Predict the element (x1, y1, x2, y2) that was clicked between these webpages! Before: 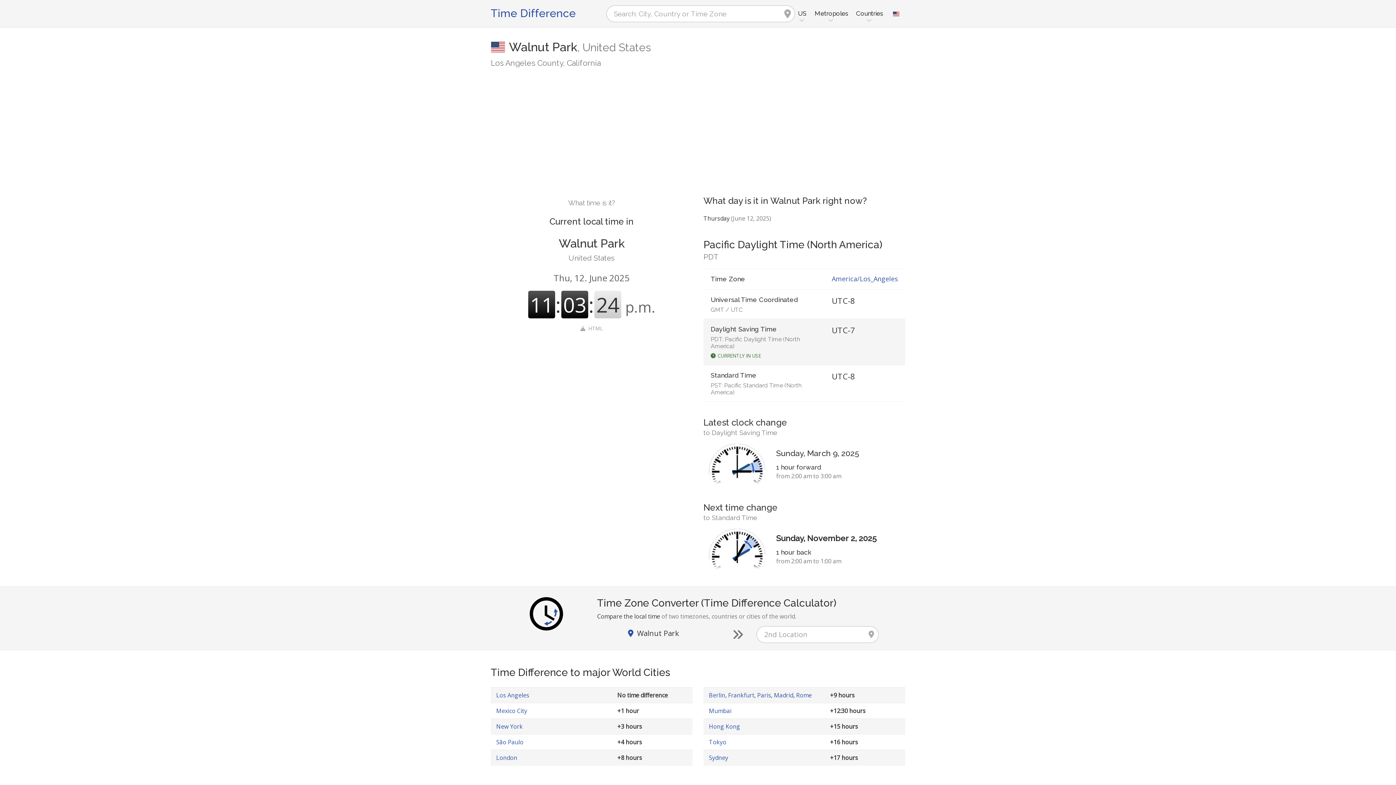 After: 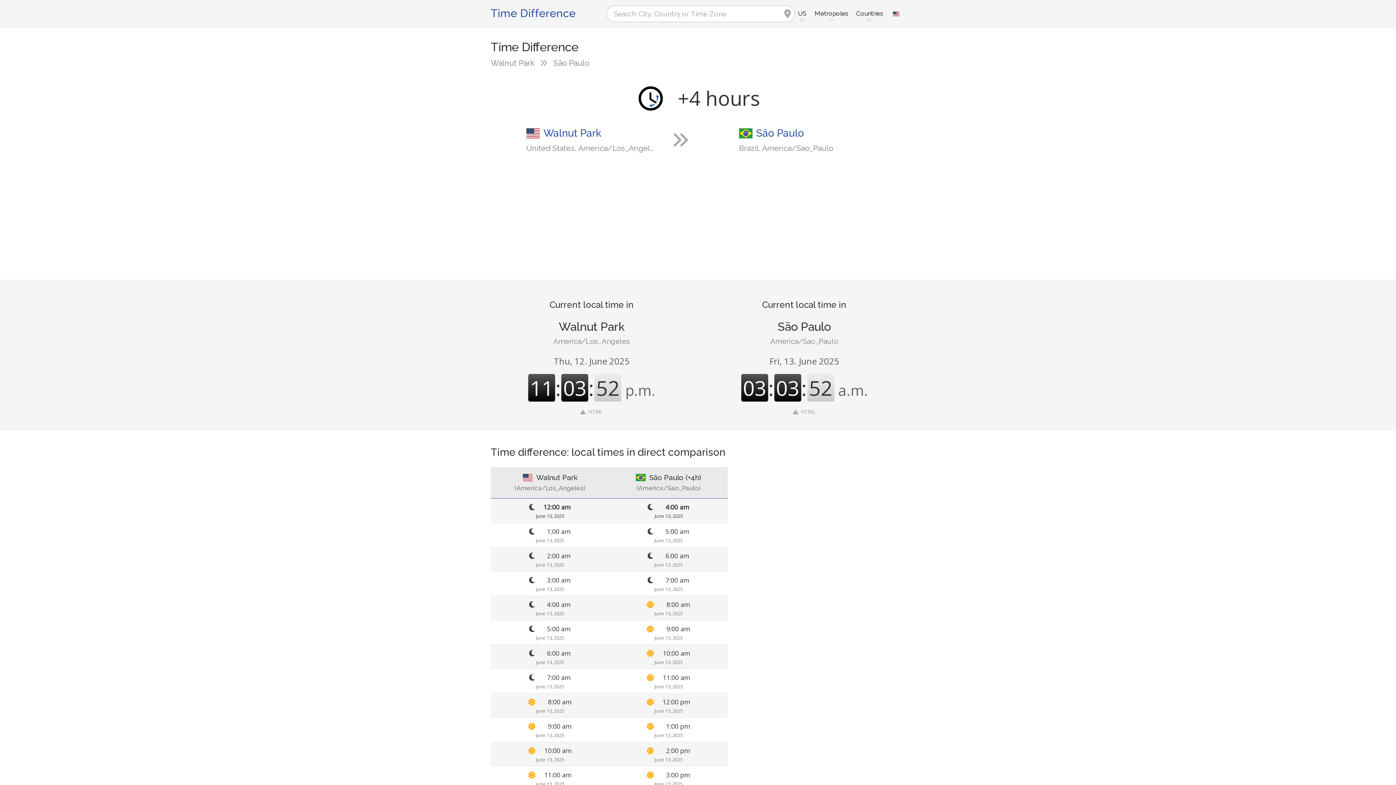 Action: bbox: (496, 738, 523, 746) label: São Paulo